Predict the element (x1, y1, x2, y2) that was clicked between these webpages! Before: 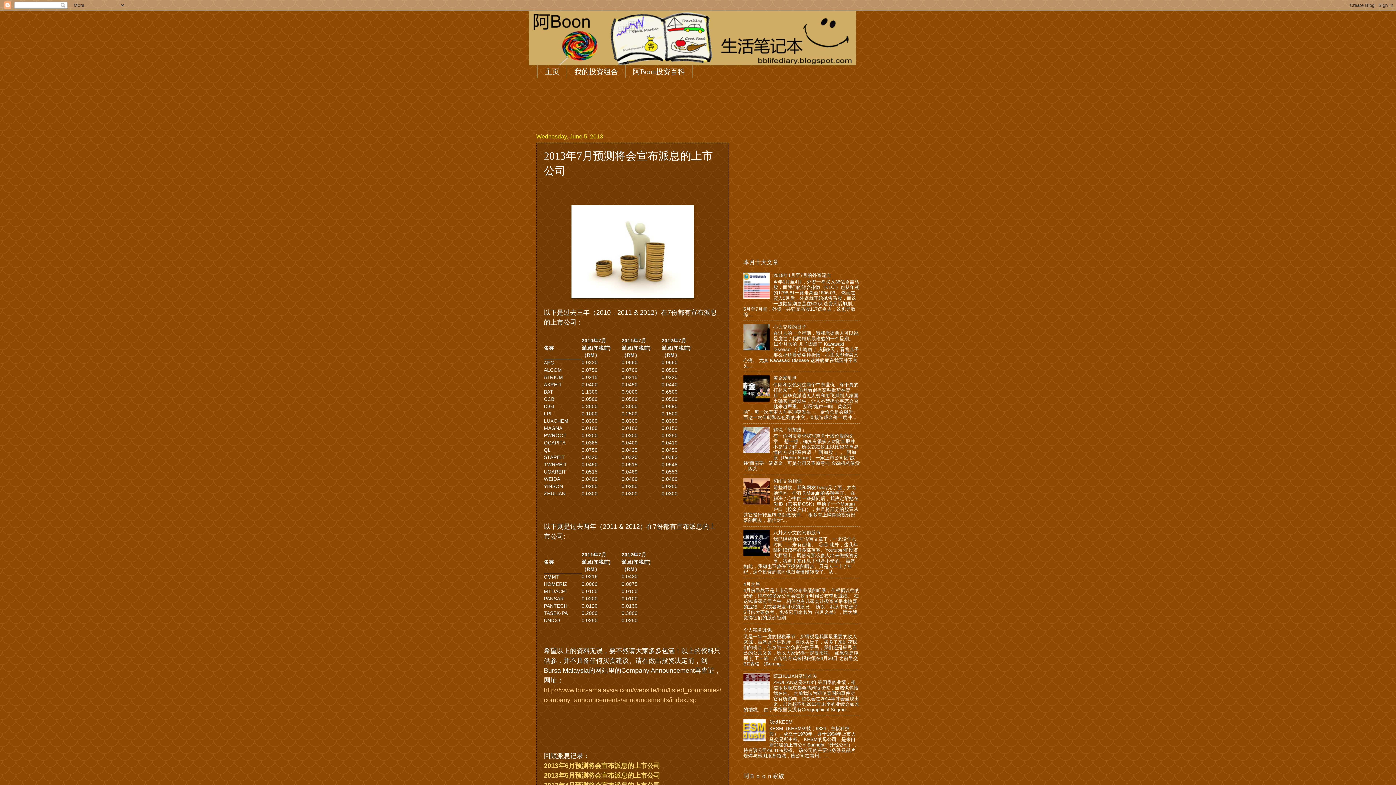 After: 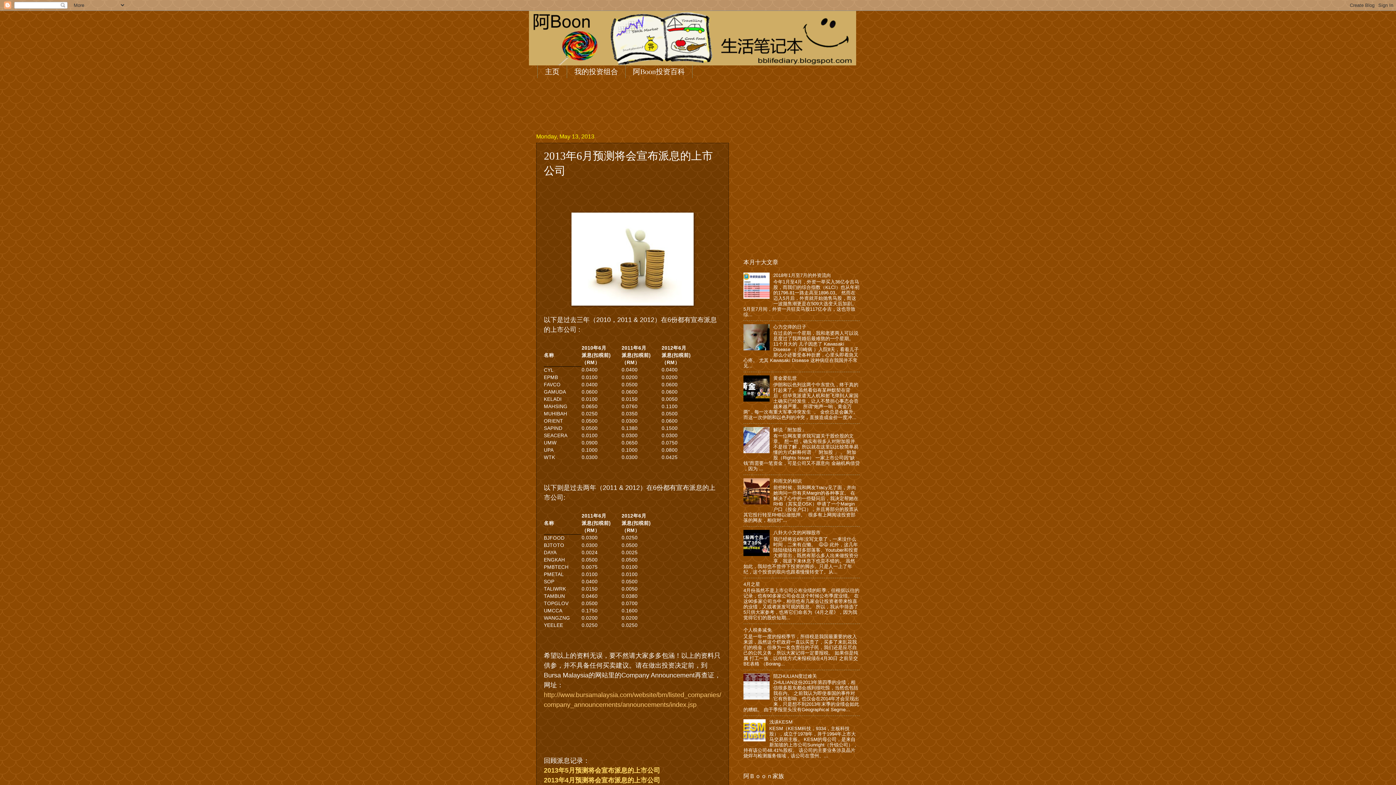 Action: bbox: (544, 762, 660, 769) label: 2013年6月预测将会宣布派息的上市公司